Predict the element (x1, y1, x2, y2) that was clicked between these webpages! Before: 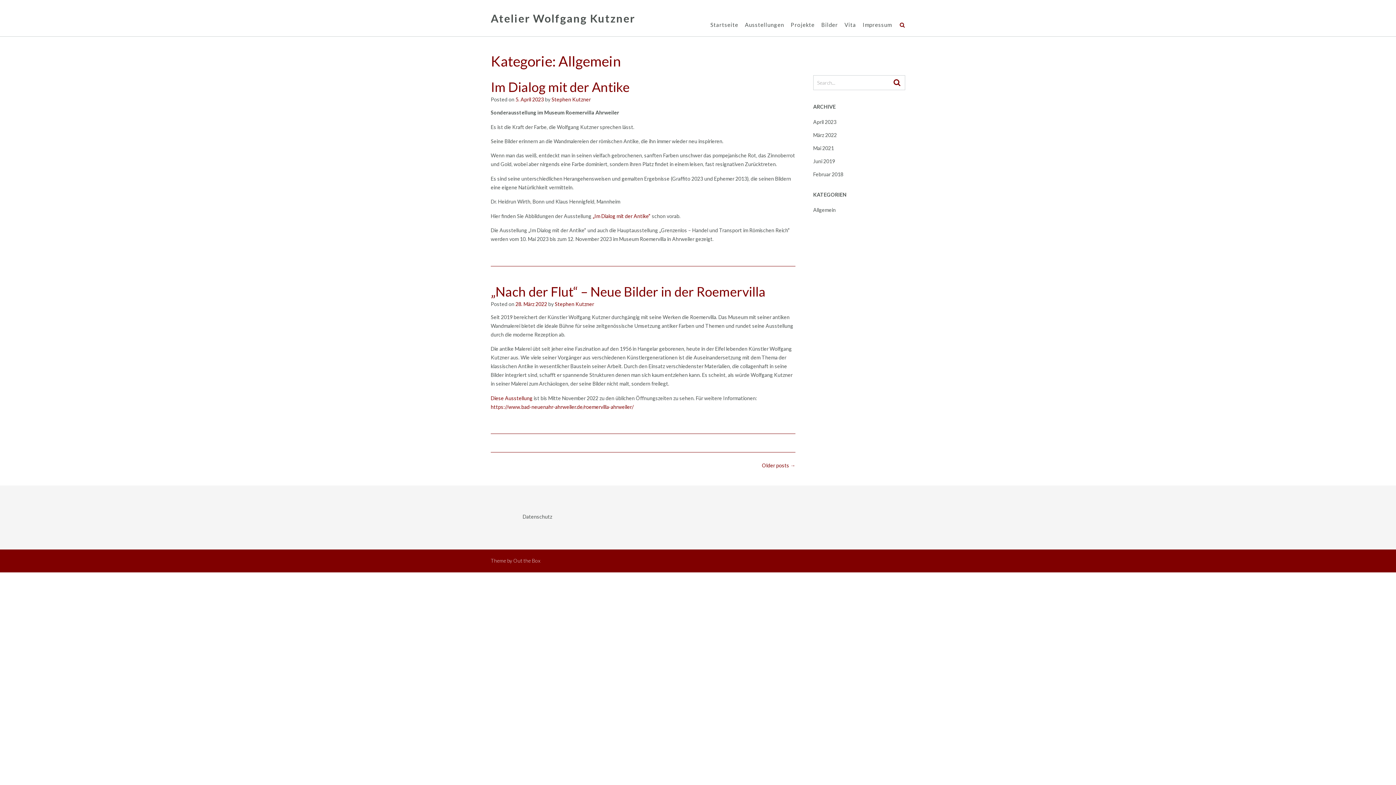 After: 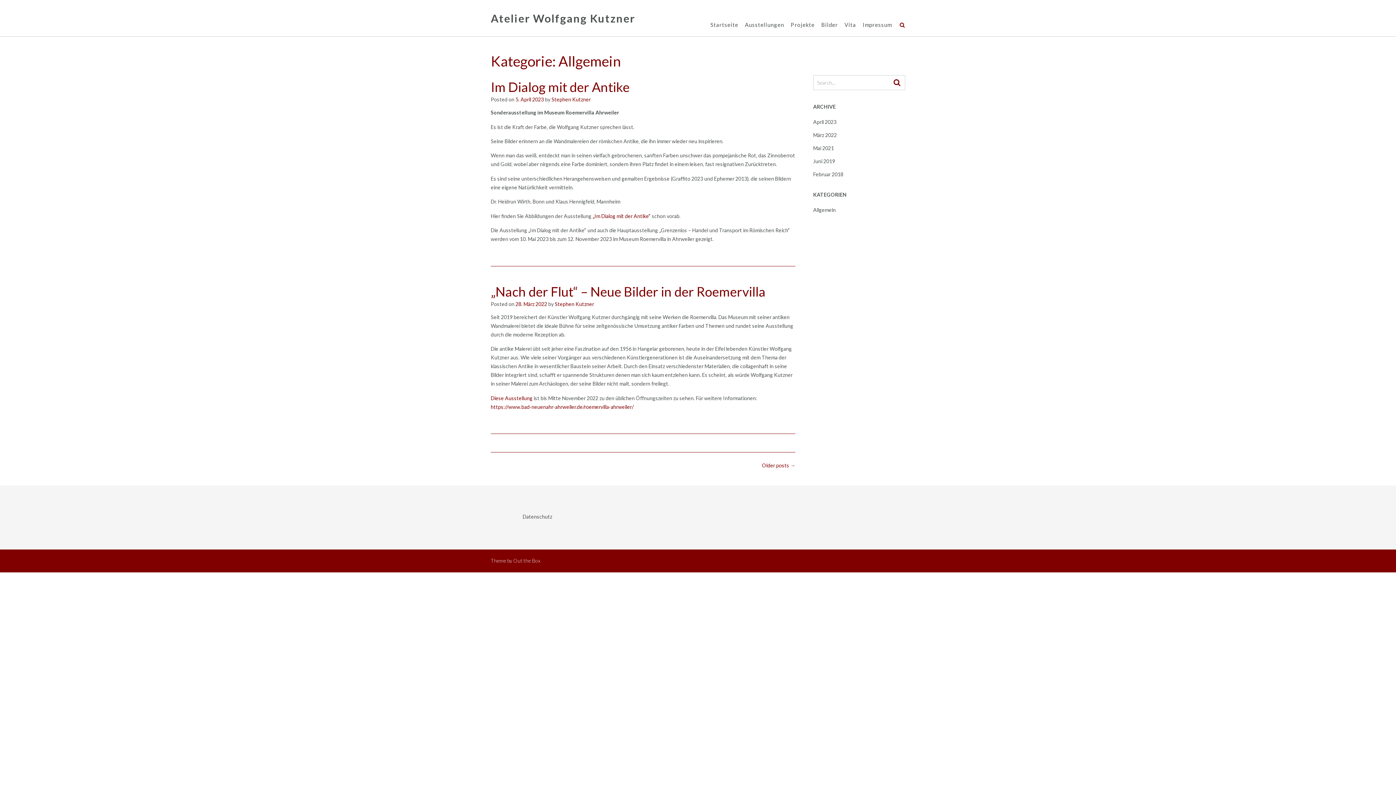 Action: label: Allgemein bbox: (813, 206, 835, 213)